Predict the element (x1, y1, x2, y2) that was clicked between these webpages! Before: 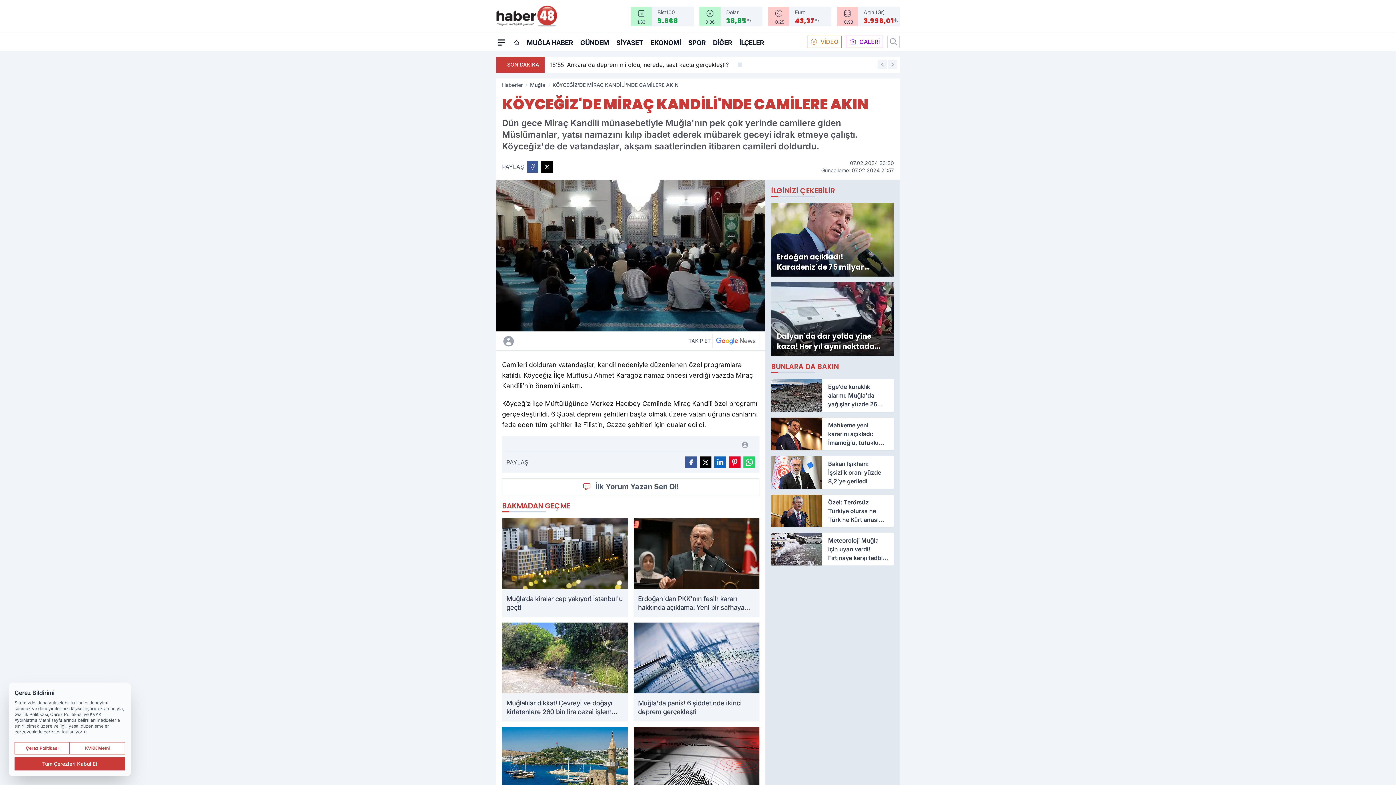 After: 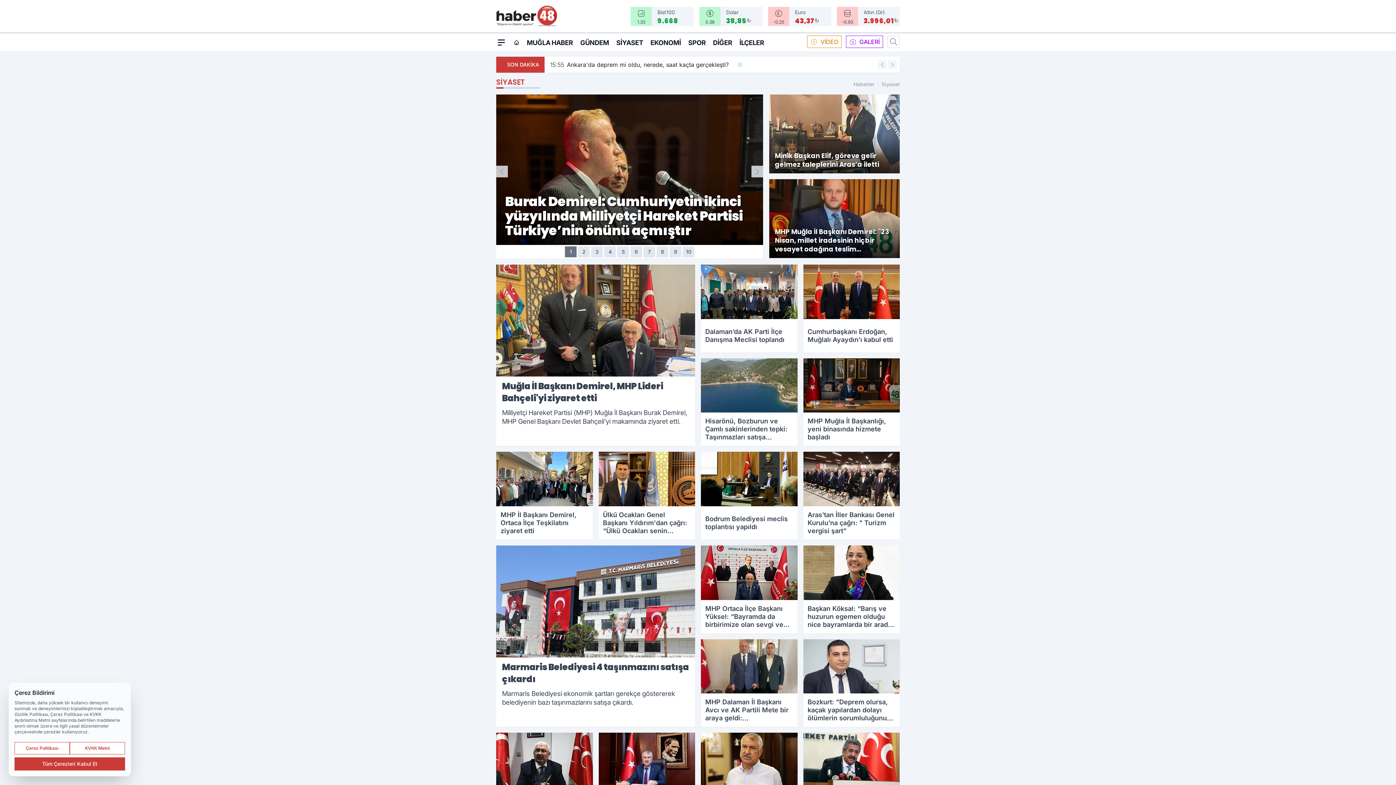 Action: label: SİYASET bbox: (616, 33, 643, 50)